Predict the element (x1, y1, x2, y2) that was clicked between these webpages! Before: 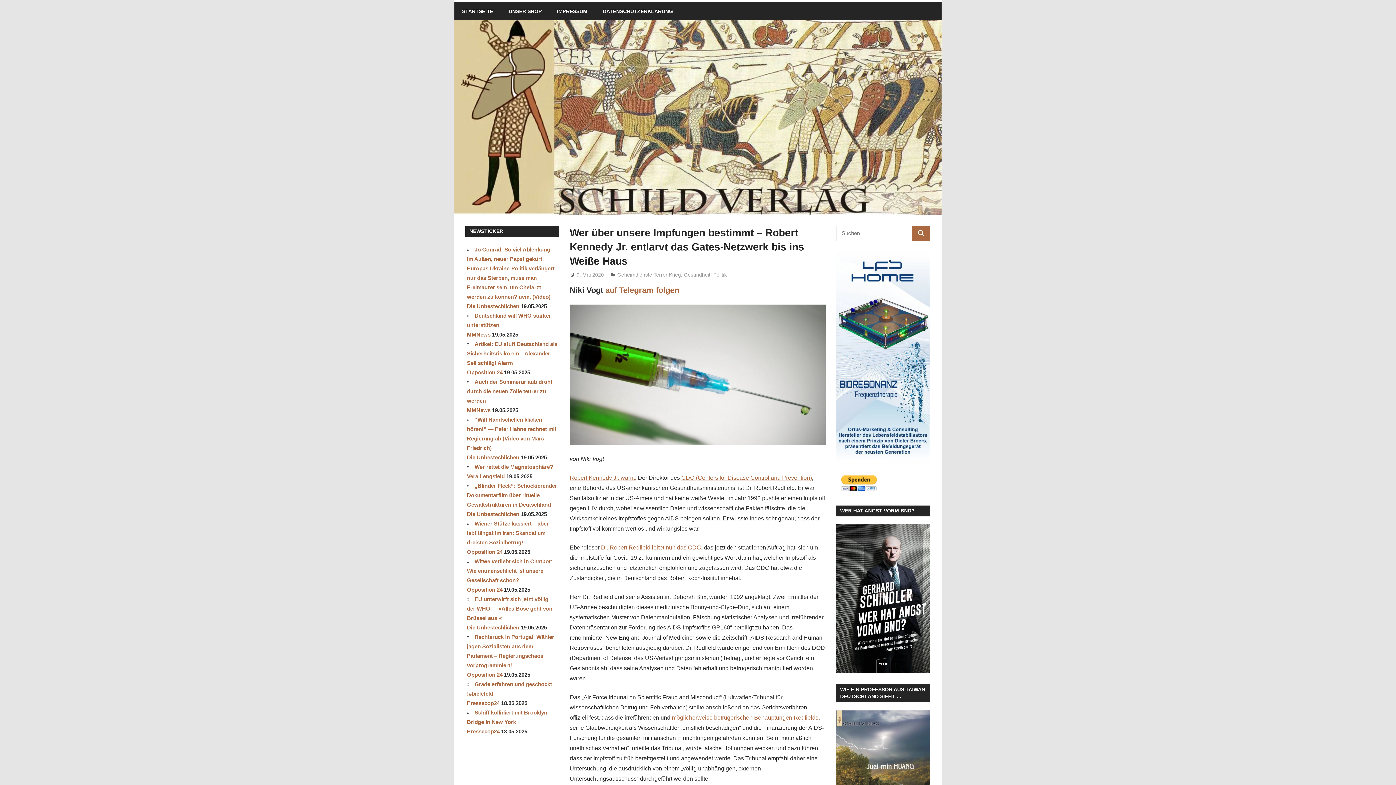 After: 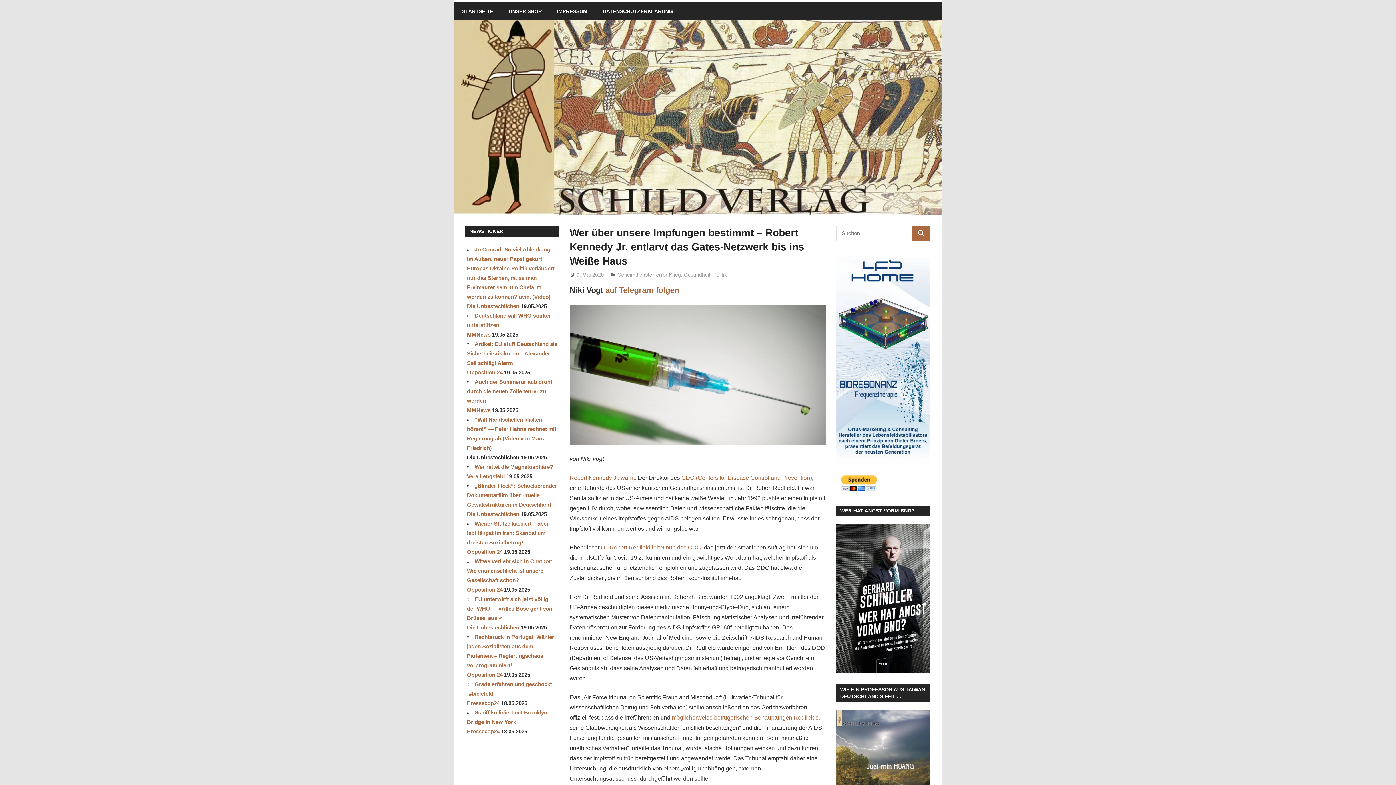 Action: label: Die Unbestechlichen bbox: (467, 454, 519, 460)